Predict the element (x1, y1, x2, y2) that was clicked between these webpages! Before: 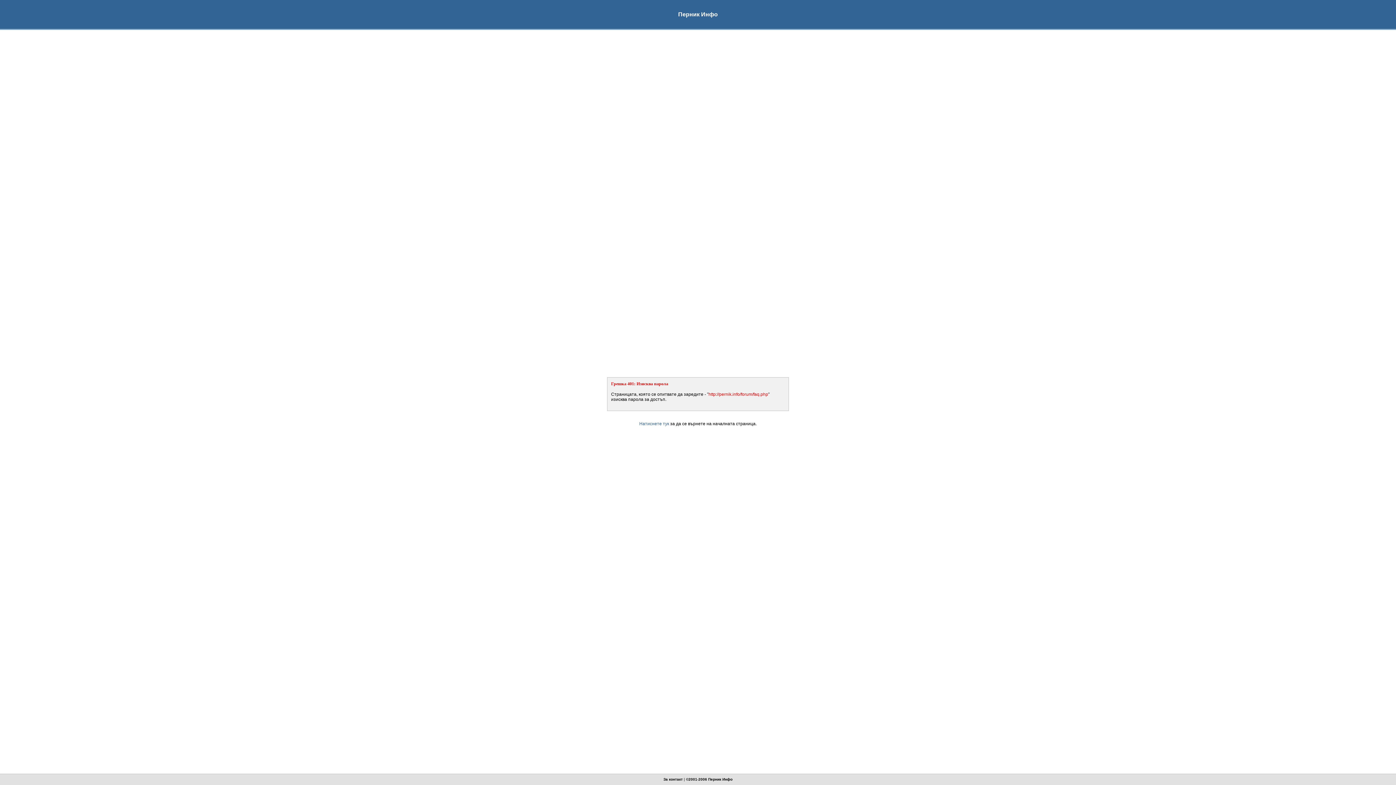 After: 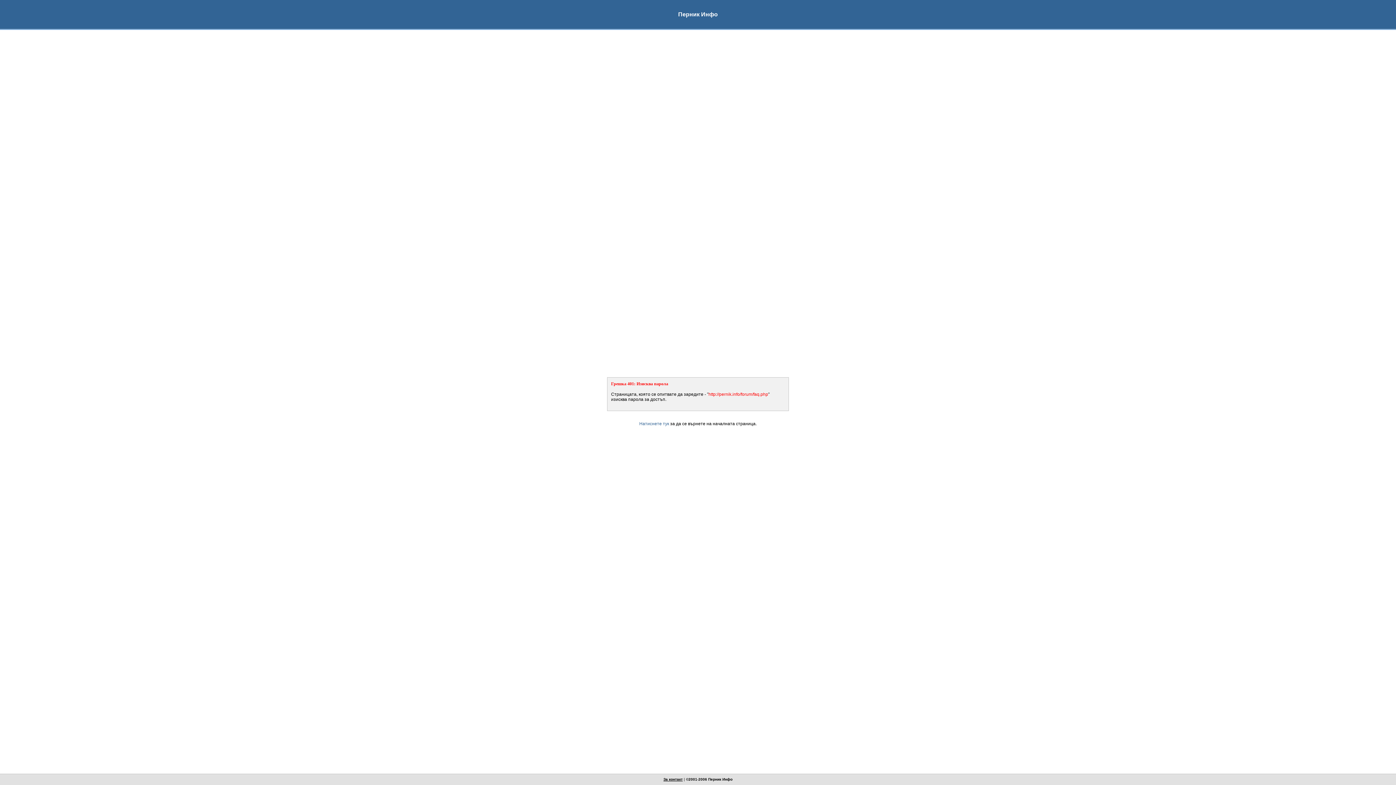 Action: label: За контакт bbox: (663, 777, 682, 781)